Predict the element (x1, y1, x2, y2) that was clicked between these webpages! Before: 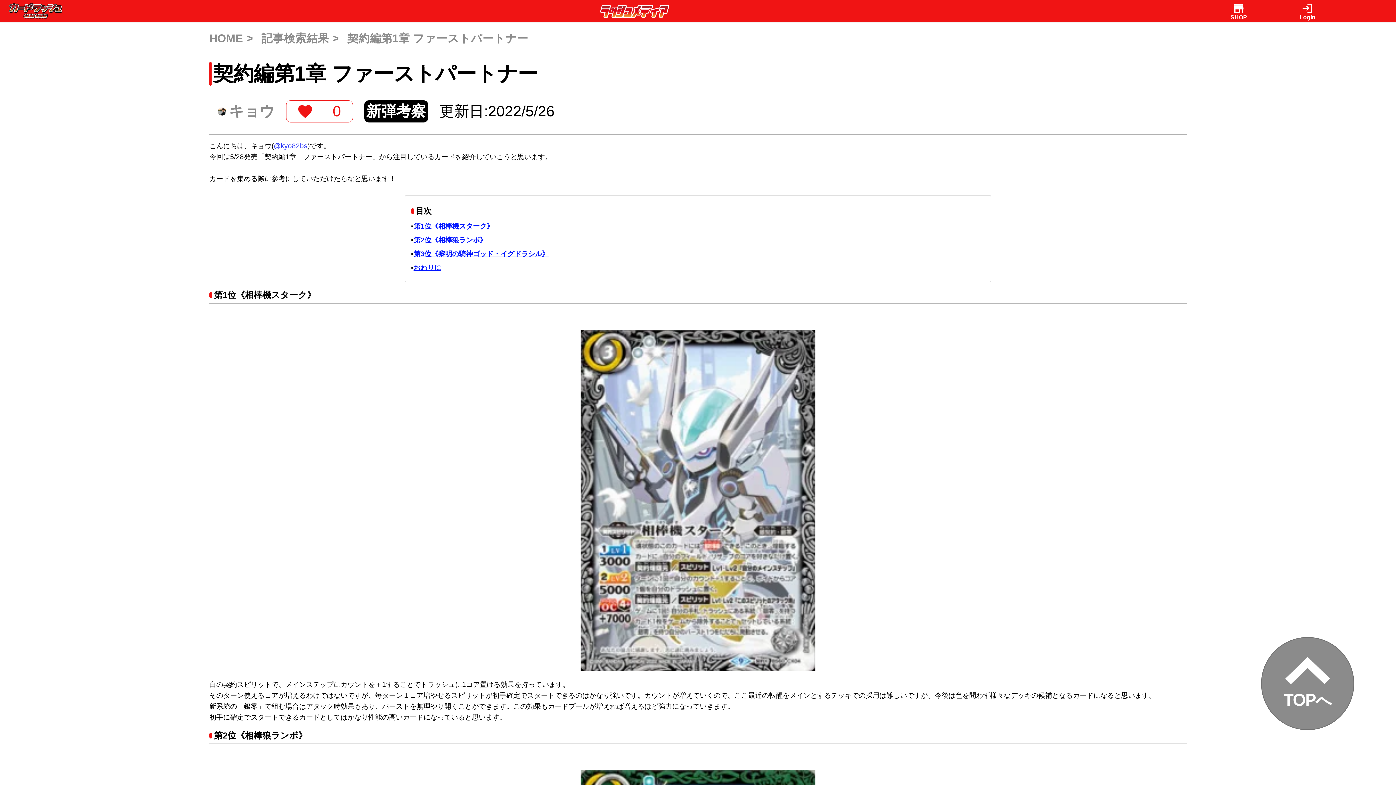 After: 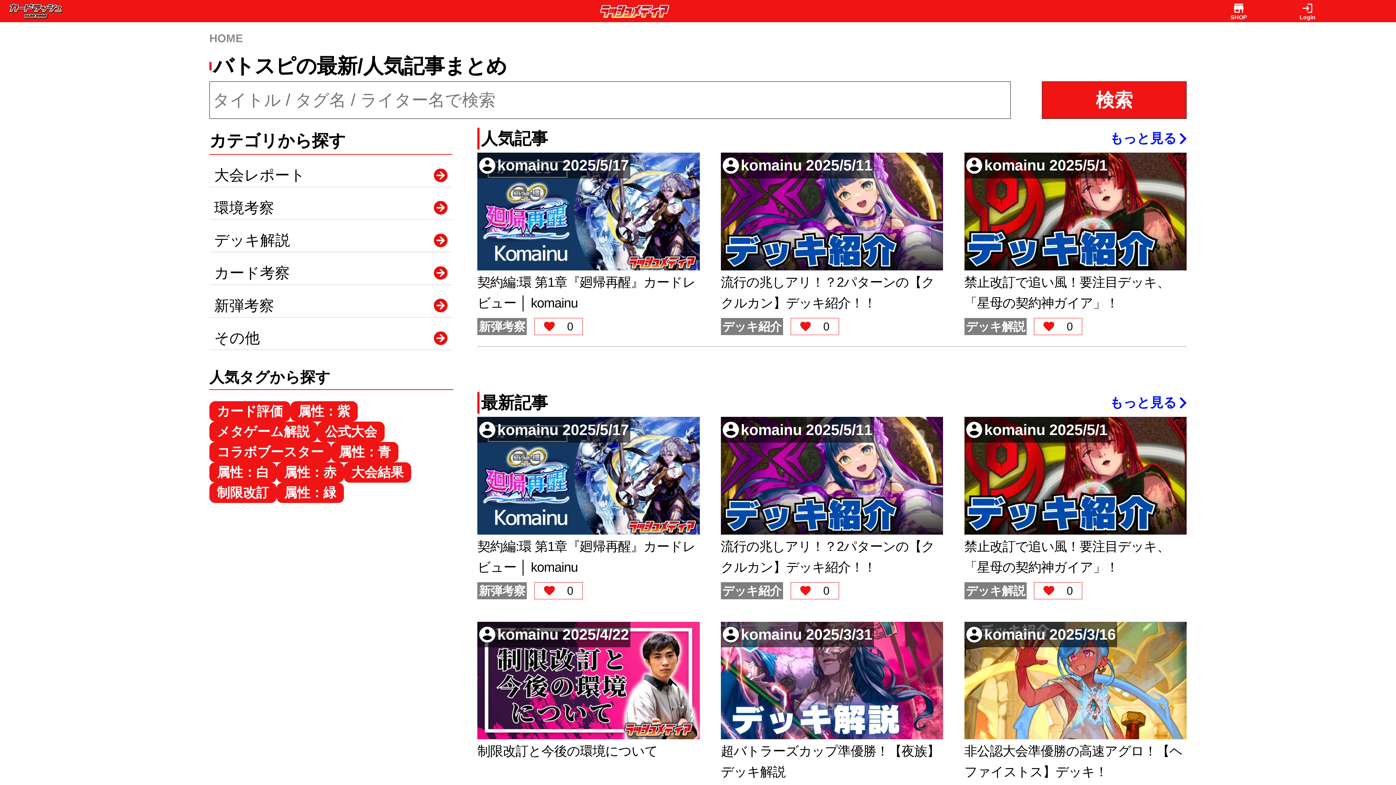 Action: bbox: (599, 3, 670, 18)